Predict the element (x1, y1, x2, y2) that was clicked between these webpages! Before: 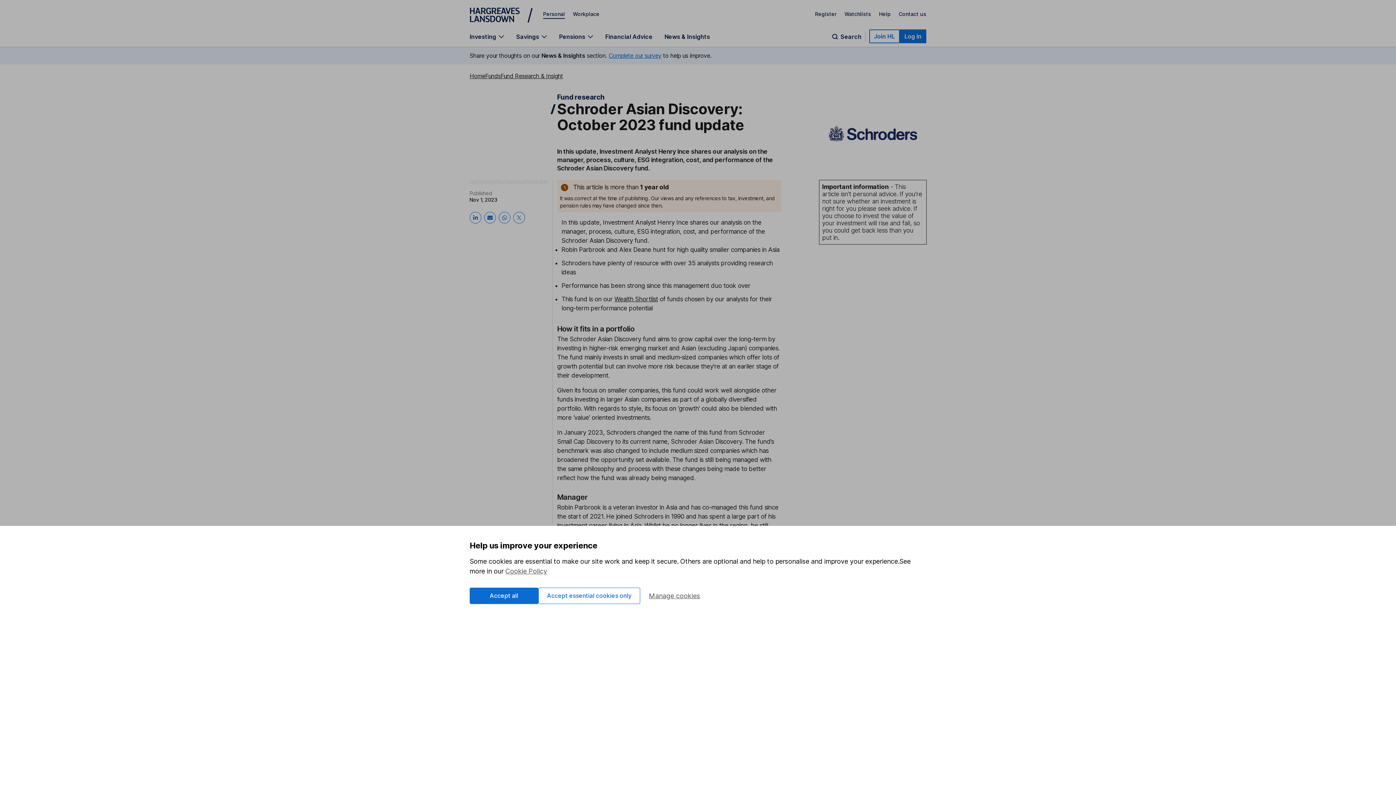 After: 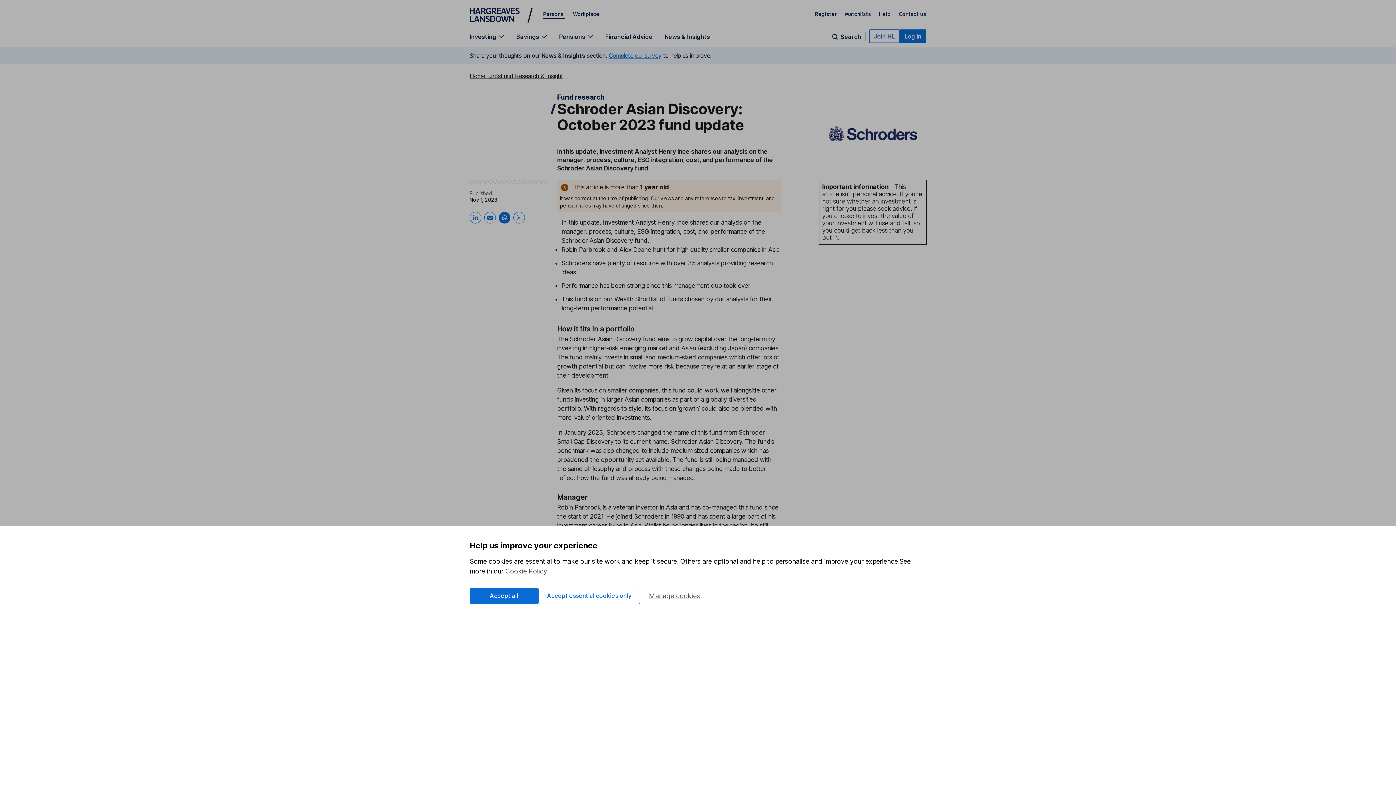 Action: label: WhatsApp bbox: (498, 212, 510, 223)